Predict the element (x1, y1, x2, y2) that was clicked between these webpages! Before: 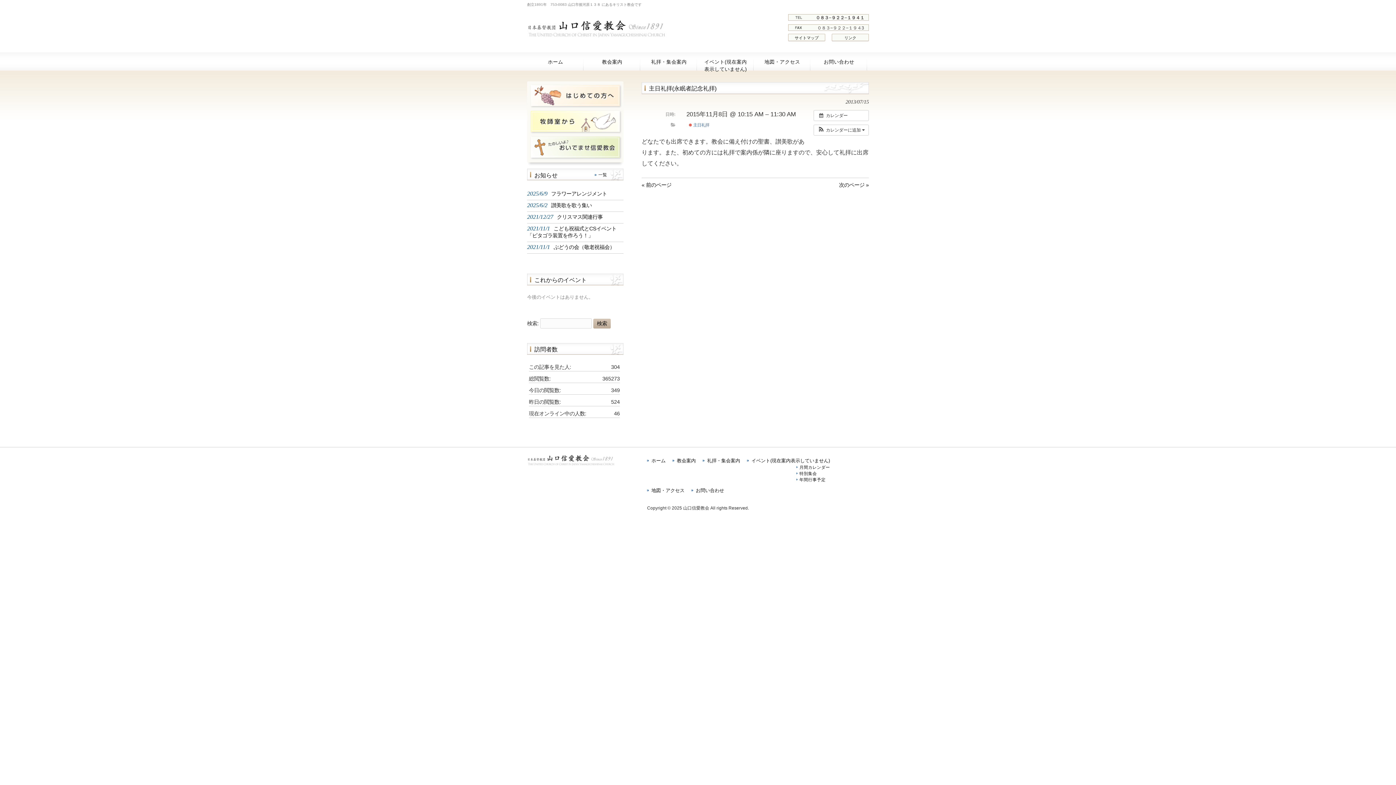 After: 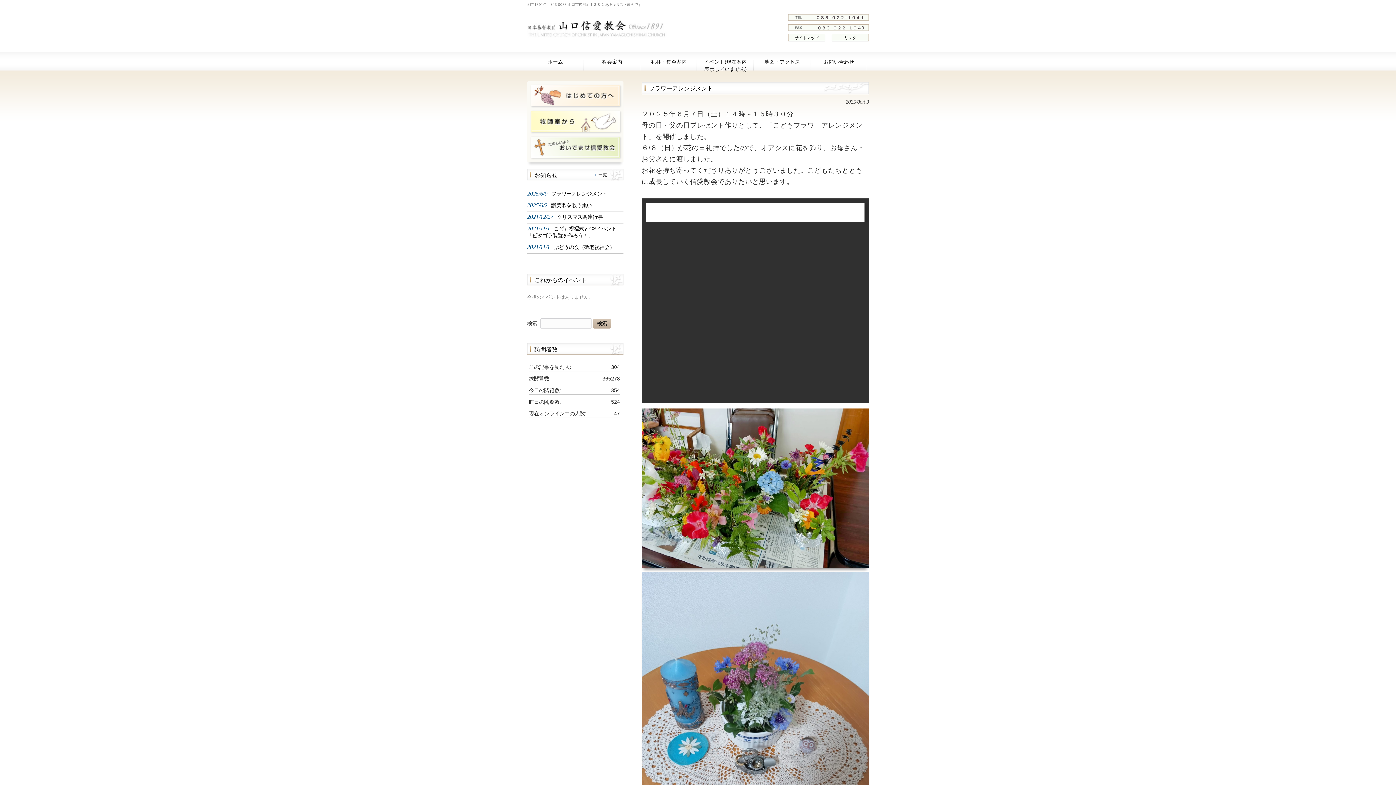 Action: label: 2025/6/9フラワーアレンジメント bbox: (527, 188, 623, 199)